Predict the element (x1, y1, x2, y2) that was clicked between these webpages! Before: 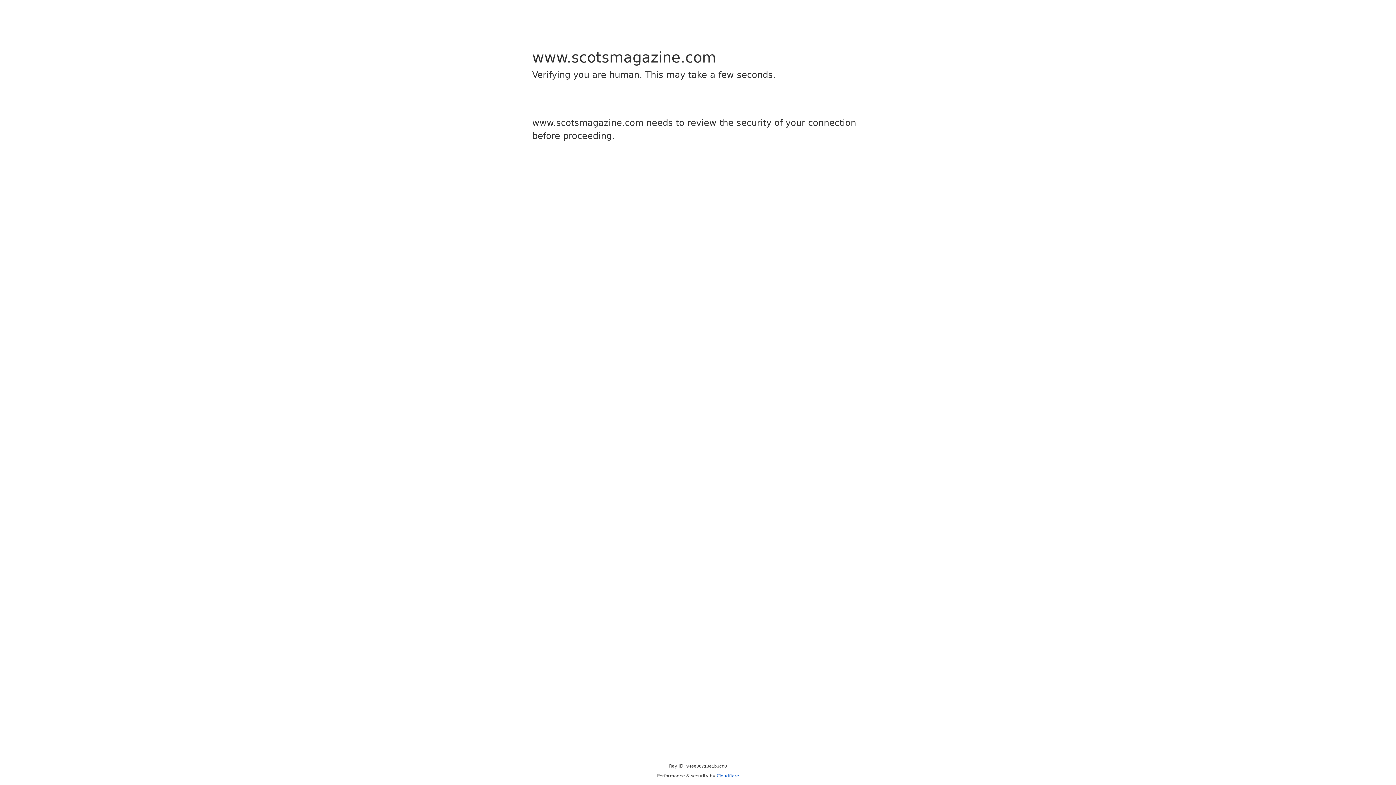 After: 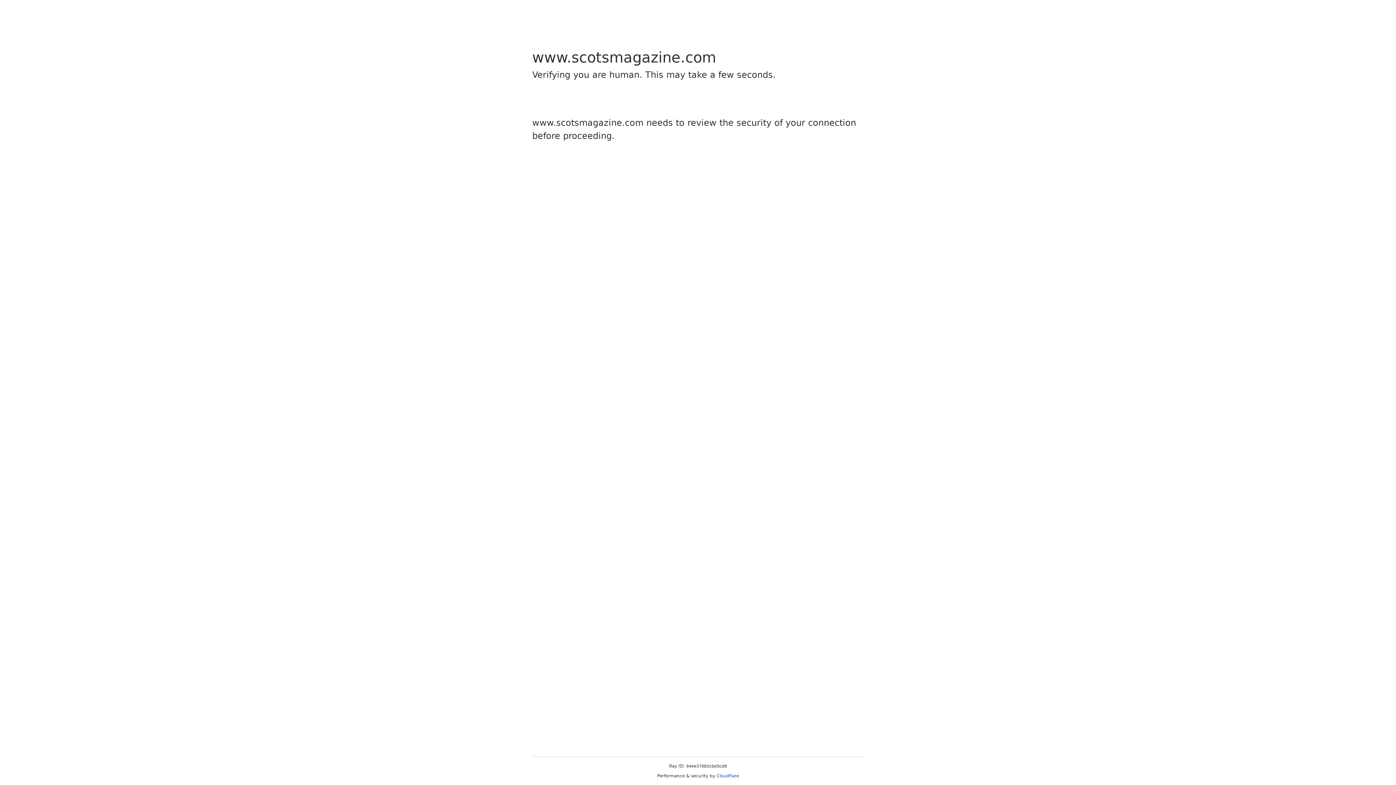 Action: label: Cloudflare bbox: (716, 773, 739, 778)